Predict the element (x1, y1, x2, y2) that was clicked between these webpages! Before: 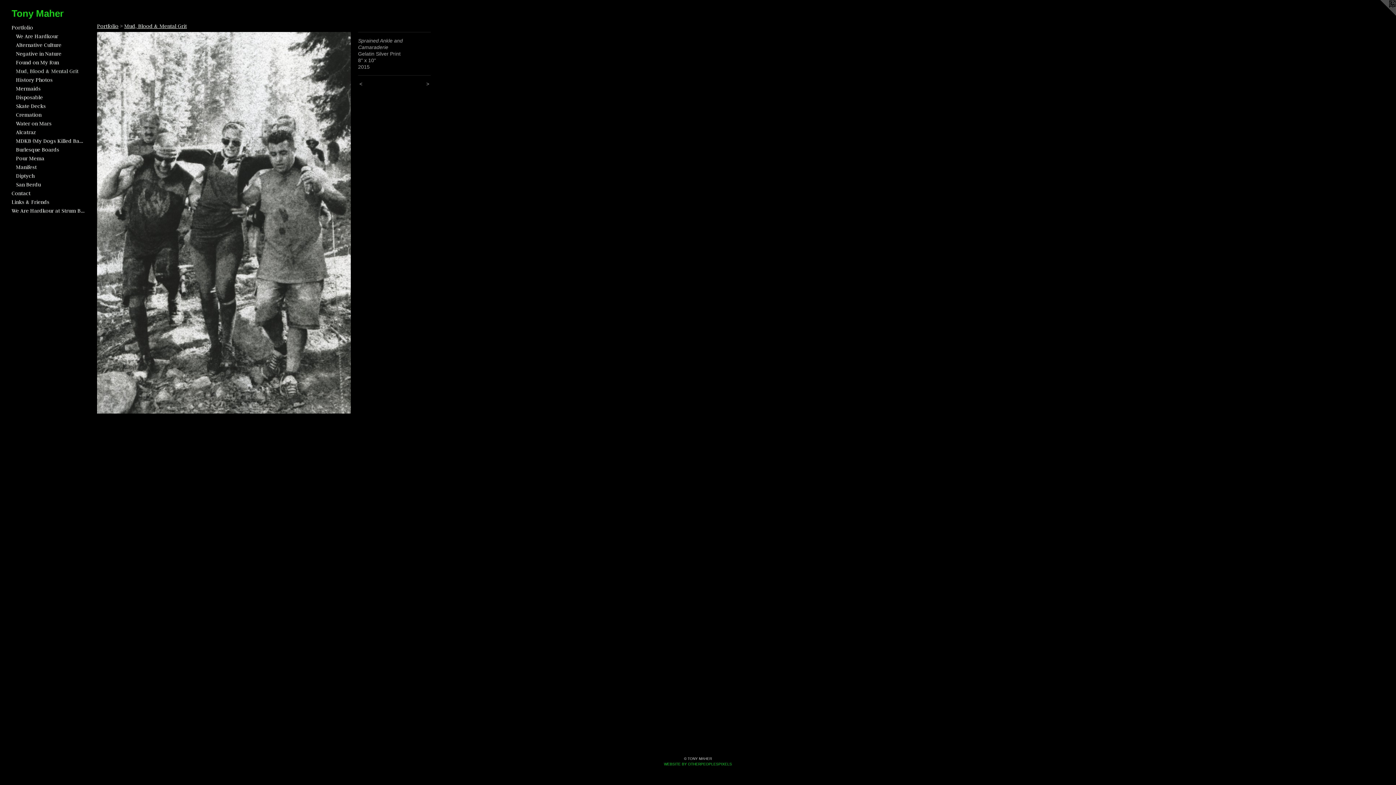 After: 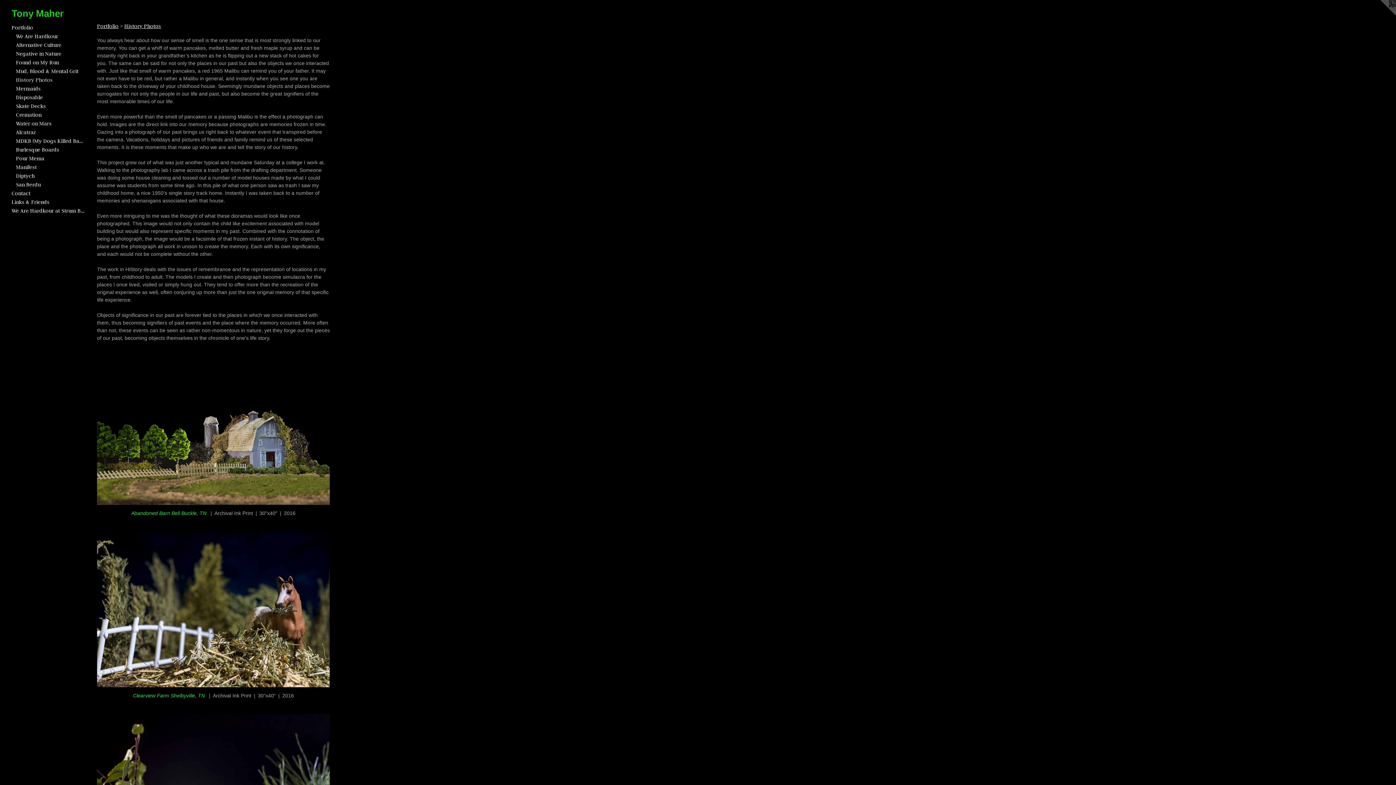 Action: bbox: (16, 75, 84, 84) label: History Photos